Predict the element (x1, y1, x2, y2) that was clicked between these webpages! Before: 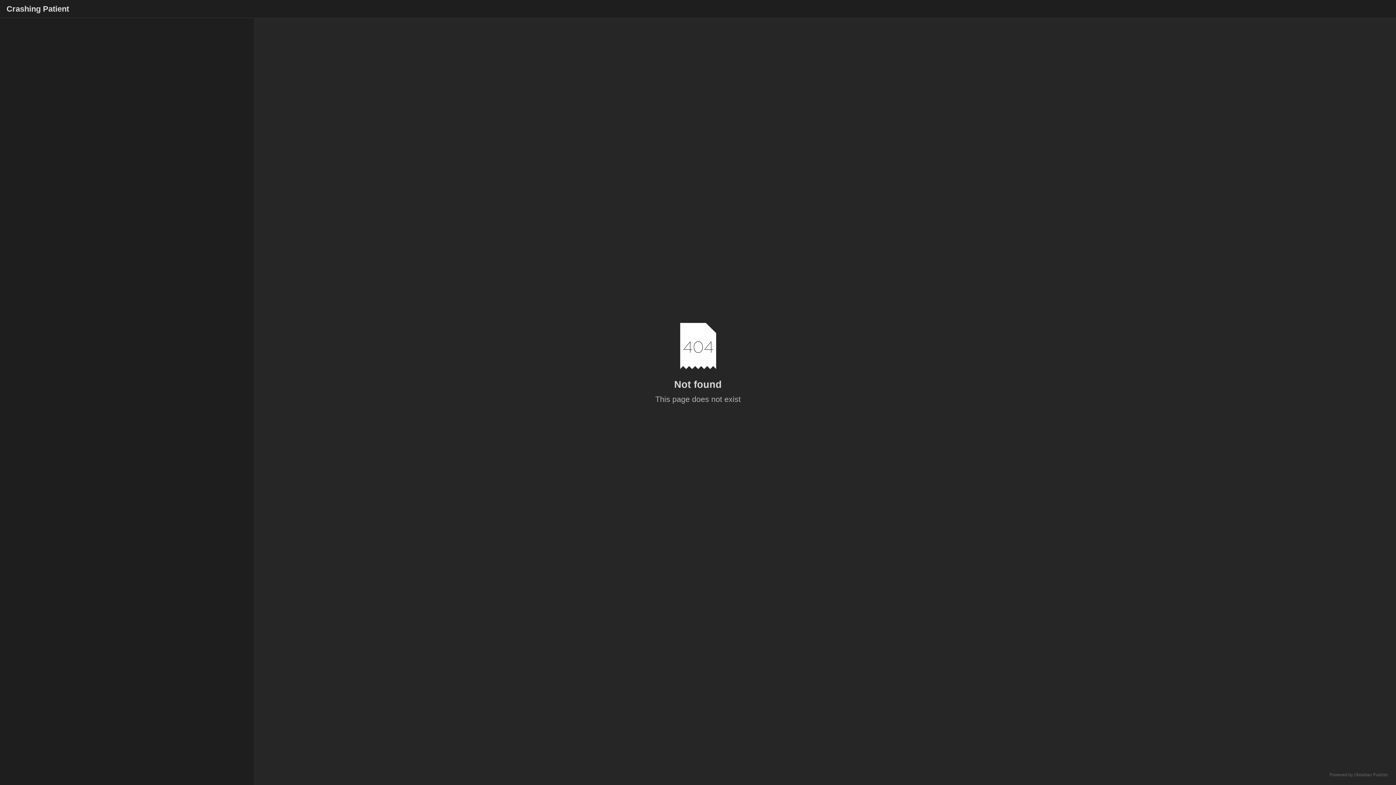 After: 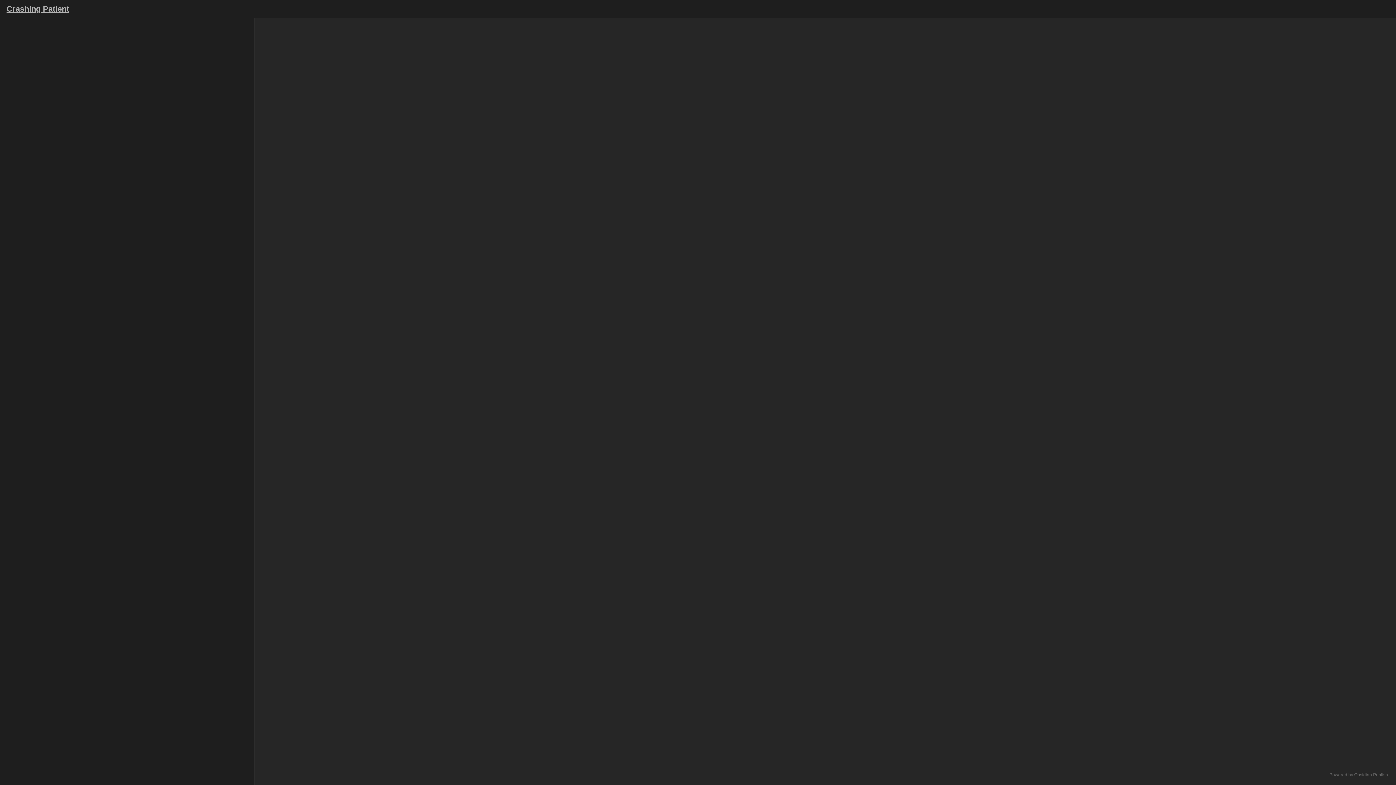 Action: bbox: (6, 3, 1389, 14) label: Crashing Patient